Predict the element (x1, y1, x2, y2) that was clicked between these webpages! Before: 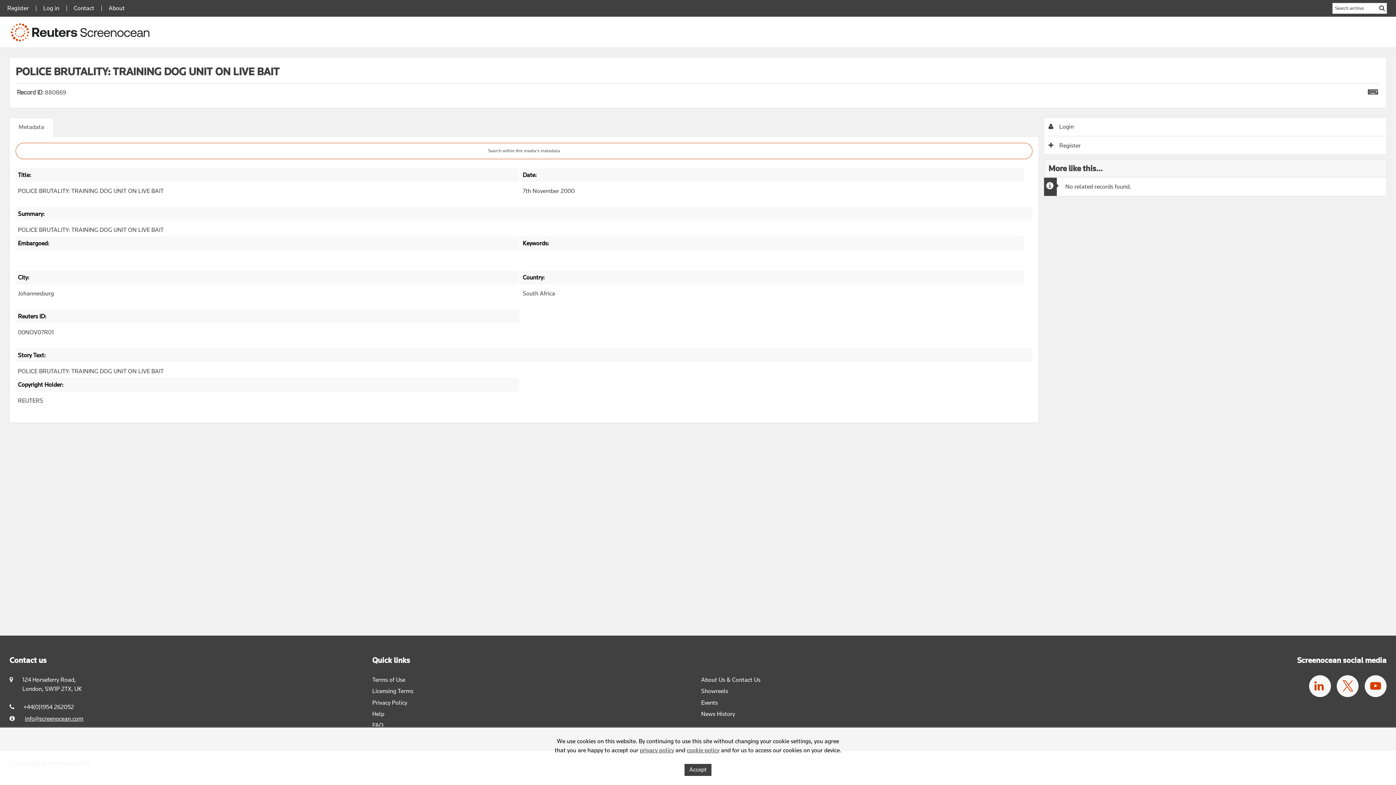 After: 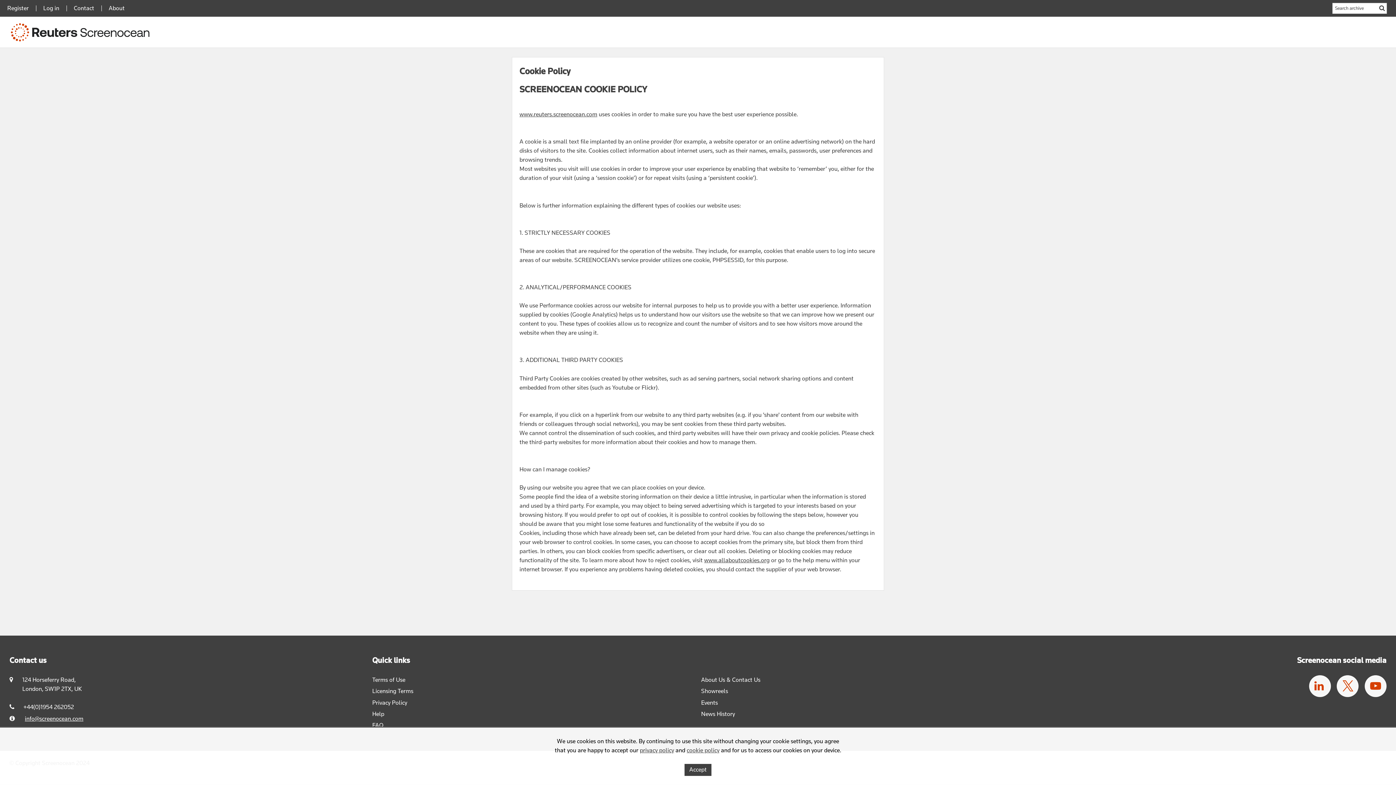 Action: bbox: (686, 747, 719, 754) label: cookie policy